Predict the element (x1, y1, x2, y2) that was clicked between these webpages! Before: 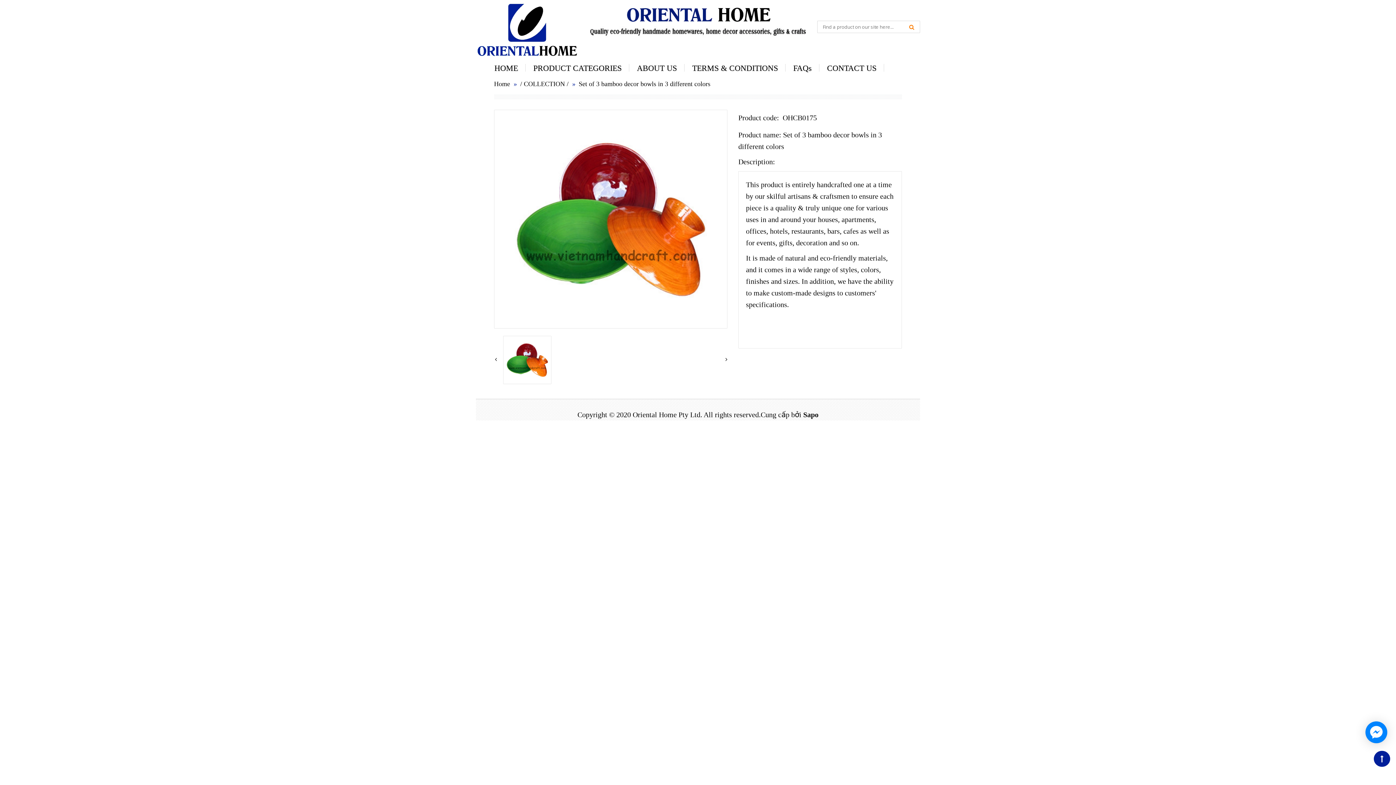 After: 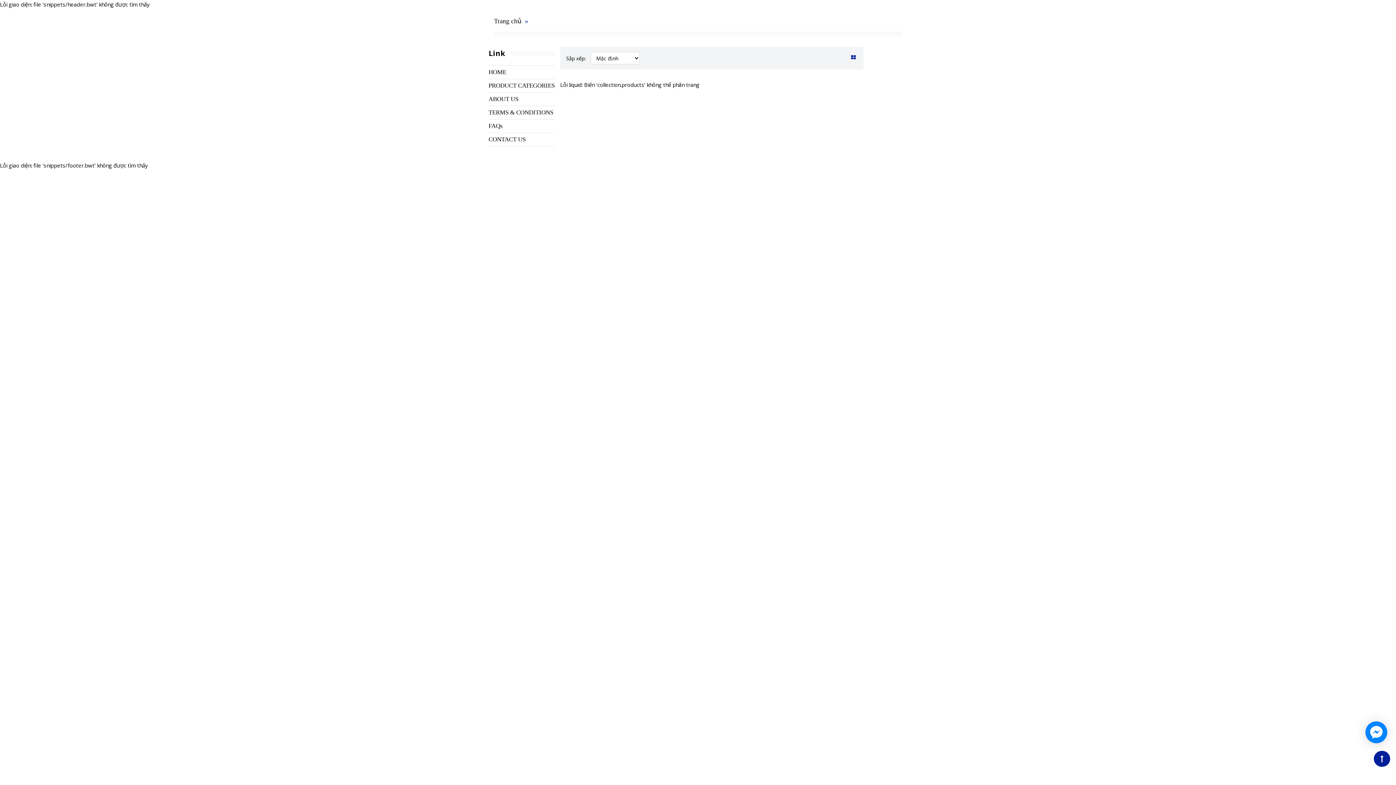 Action: label: COLLECTION bbox: (524, 80, 565, 87)